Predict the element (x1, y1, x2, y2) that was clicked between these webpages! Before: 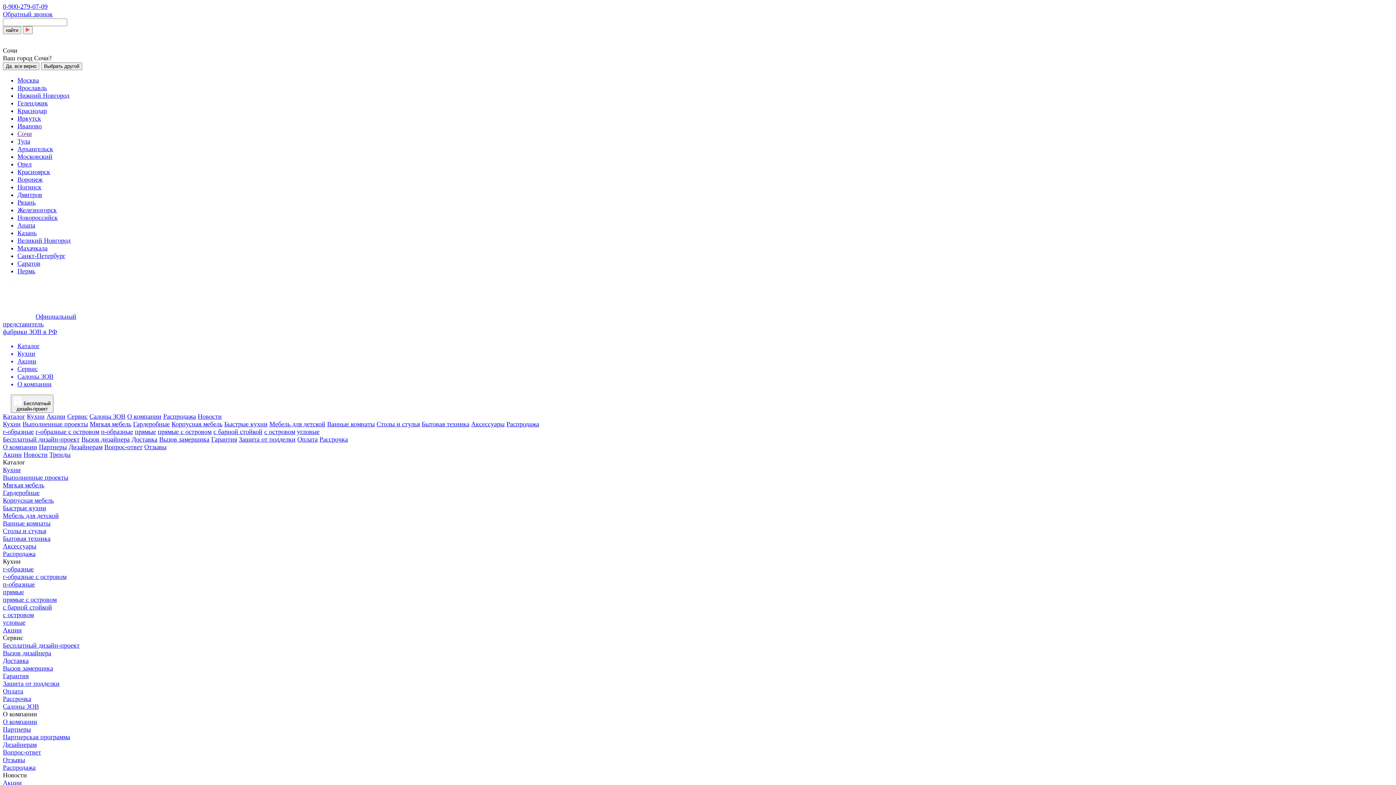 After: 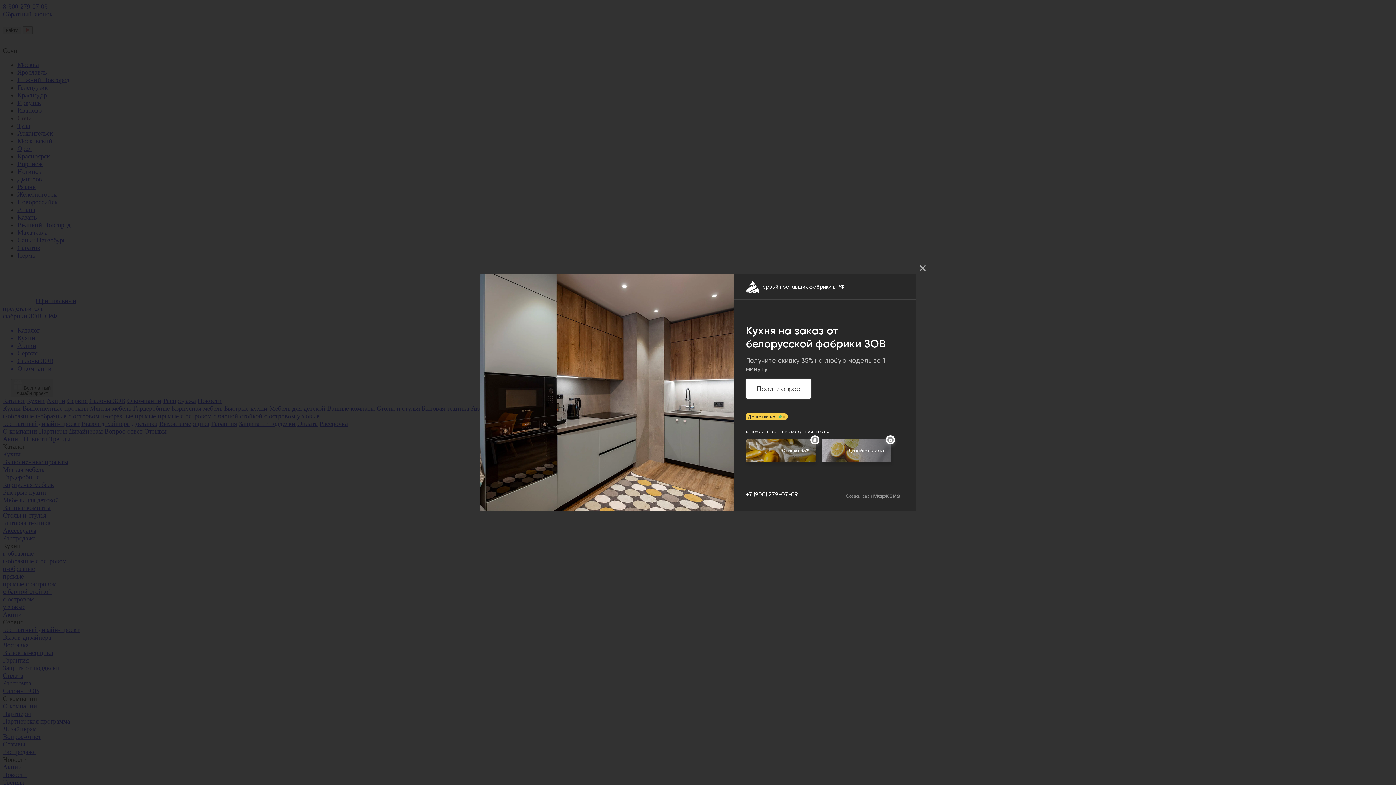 Action: label: Да, все верно bbox: (2, 62, 39, 70)